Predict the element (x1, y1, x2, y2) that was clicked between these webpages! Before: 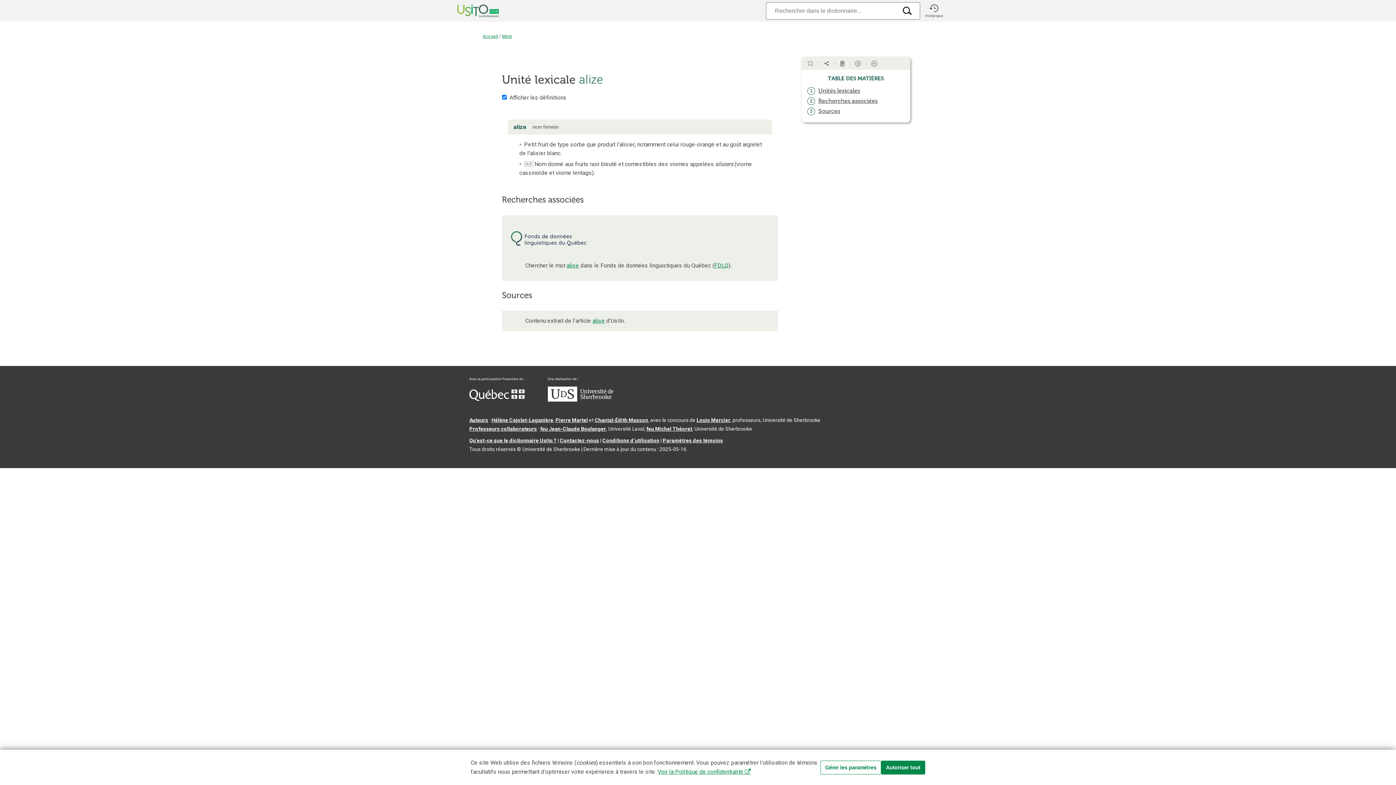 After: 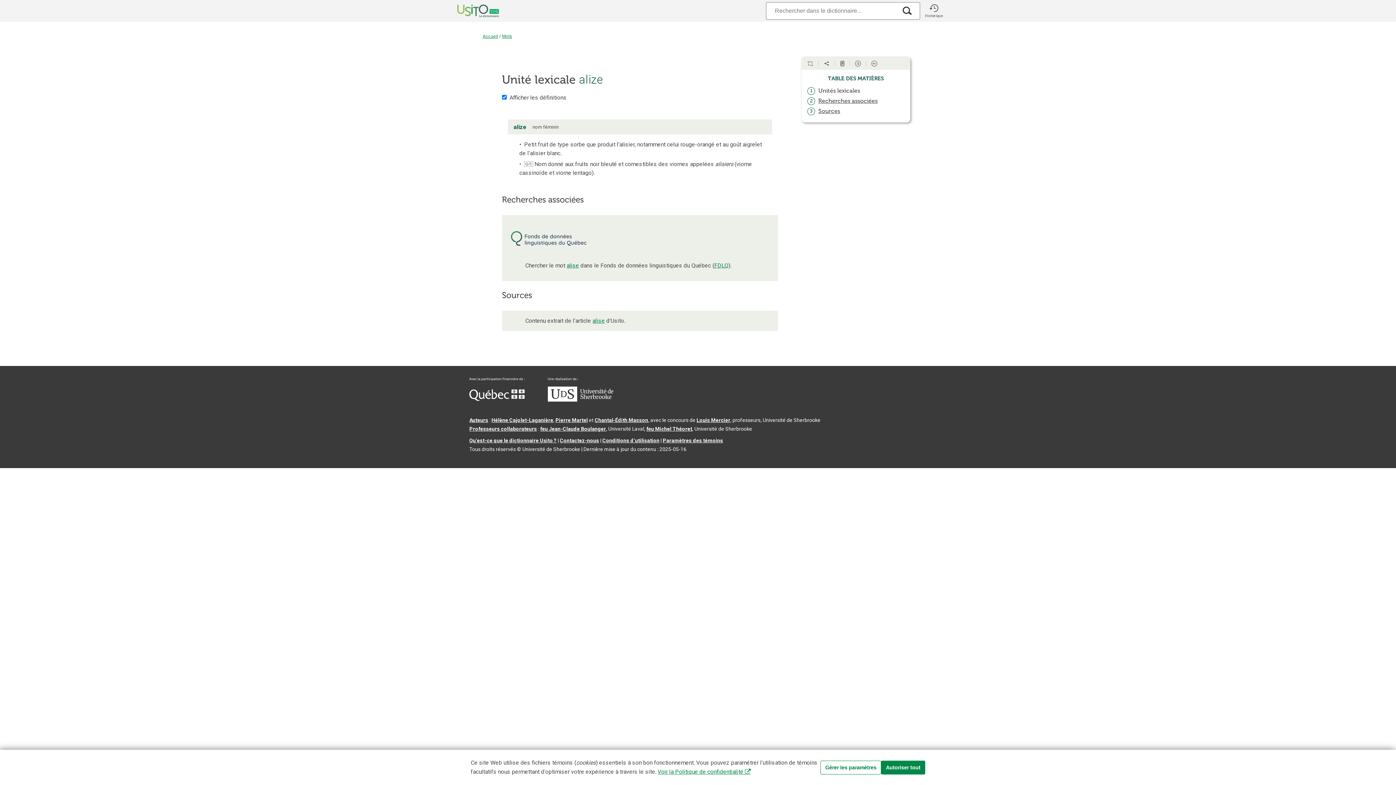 Action: label: Unités lexicales bbox: (818, 87, 860, 94)